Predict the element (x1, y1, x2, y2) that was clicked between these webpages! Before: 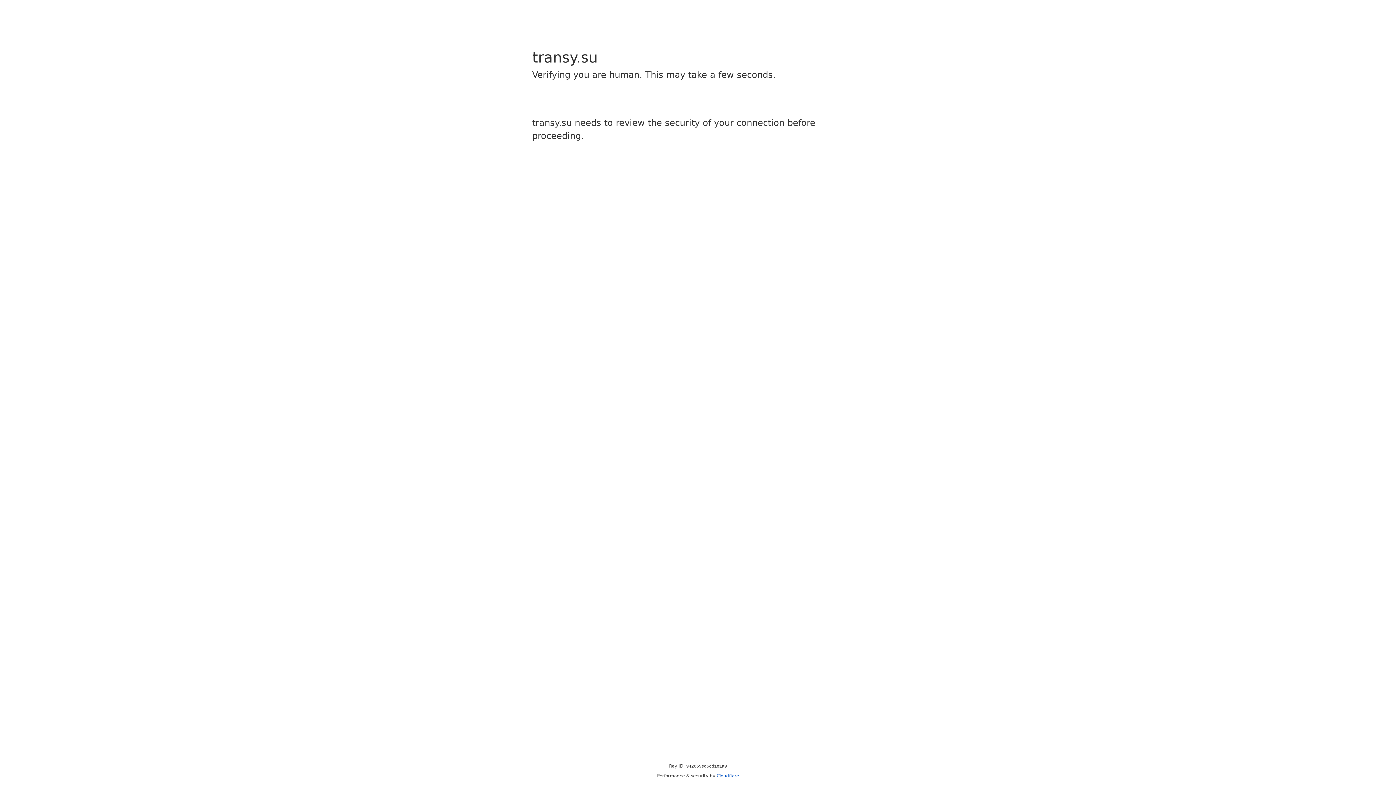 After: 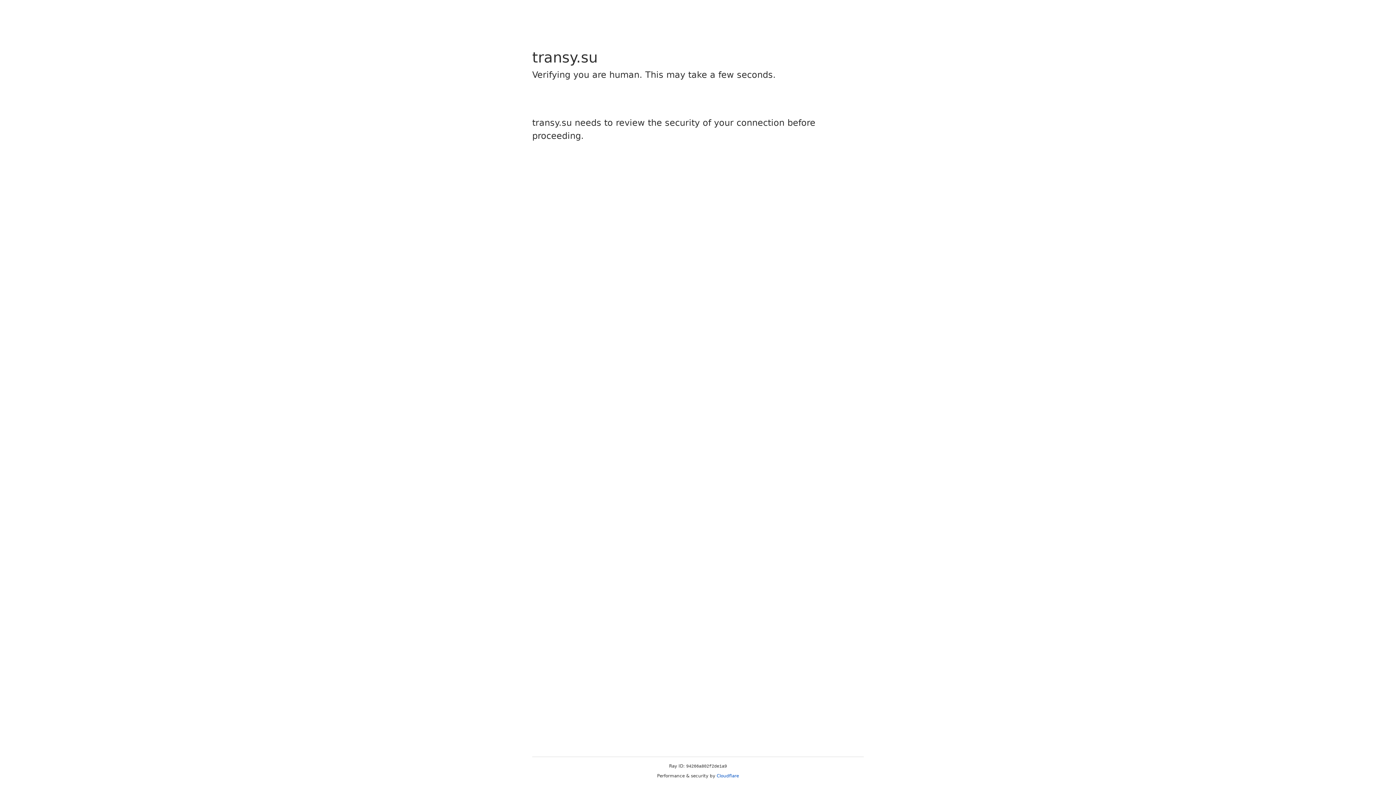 Action: bbox: (716, 773, 739, 778) label: Cloudflare